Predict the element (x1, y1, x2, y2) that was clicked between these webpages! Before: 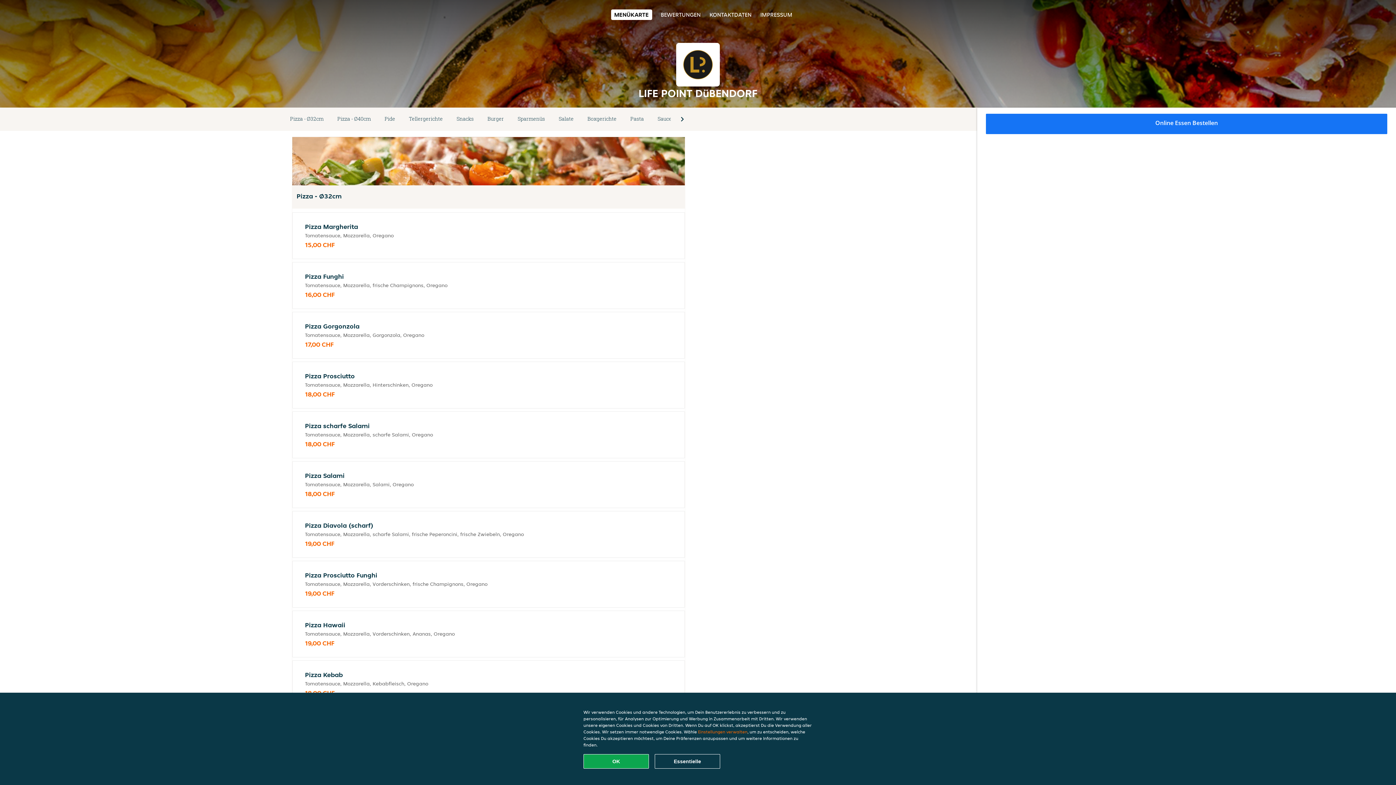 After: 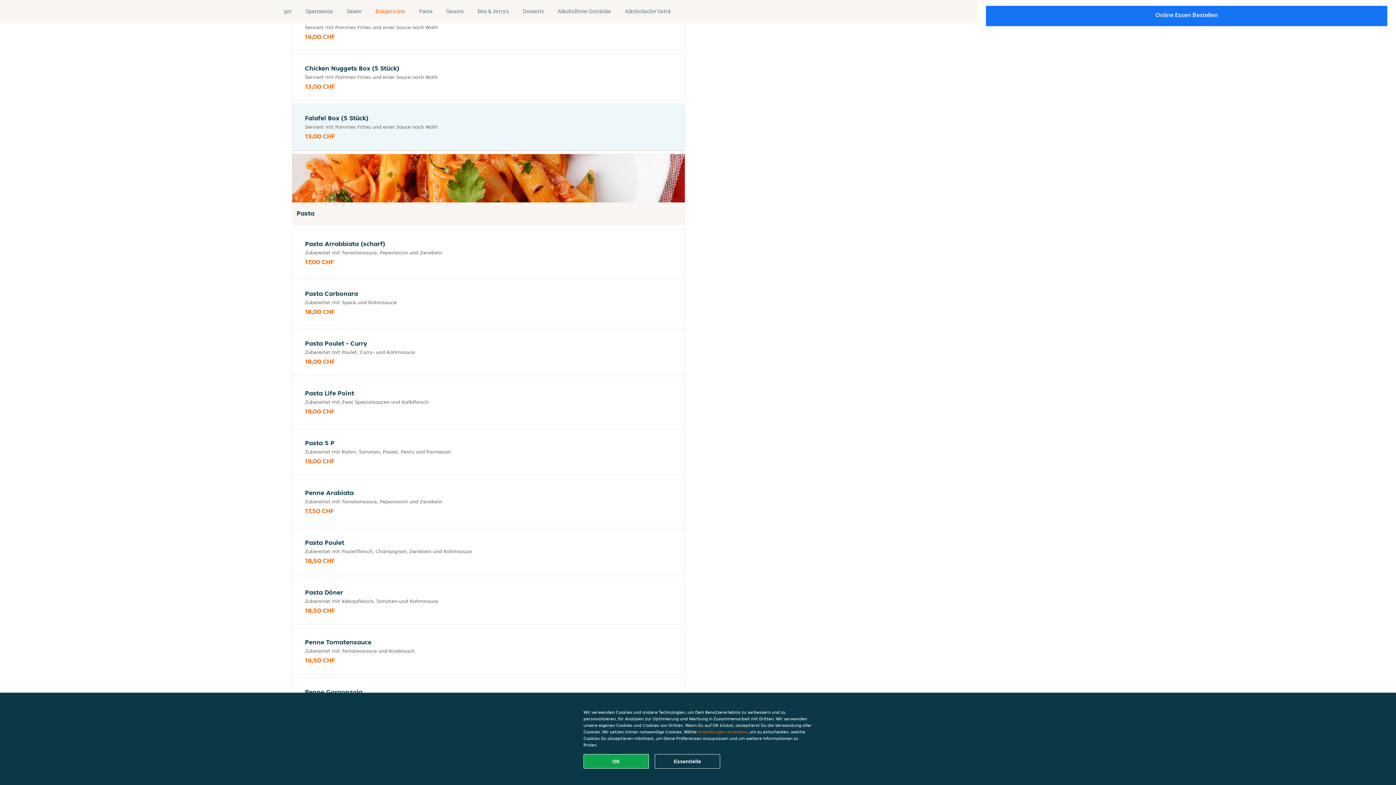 Action: bbox: (580, 114, 623, 124) label: Boxgerichte